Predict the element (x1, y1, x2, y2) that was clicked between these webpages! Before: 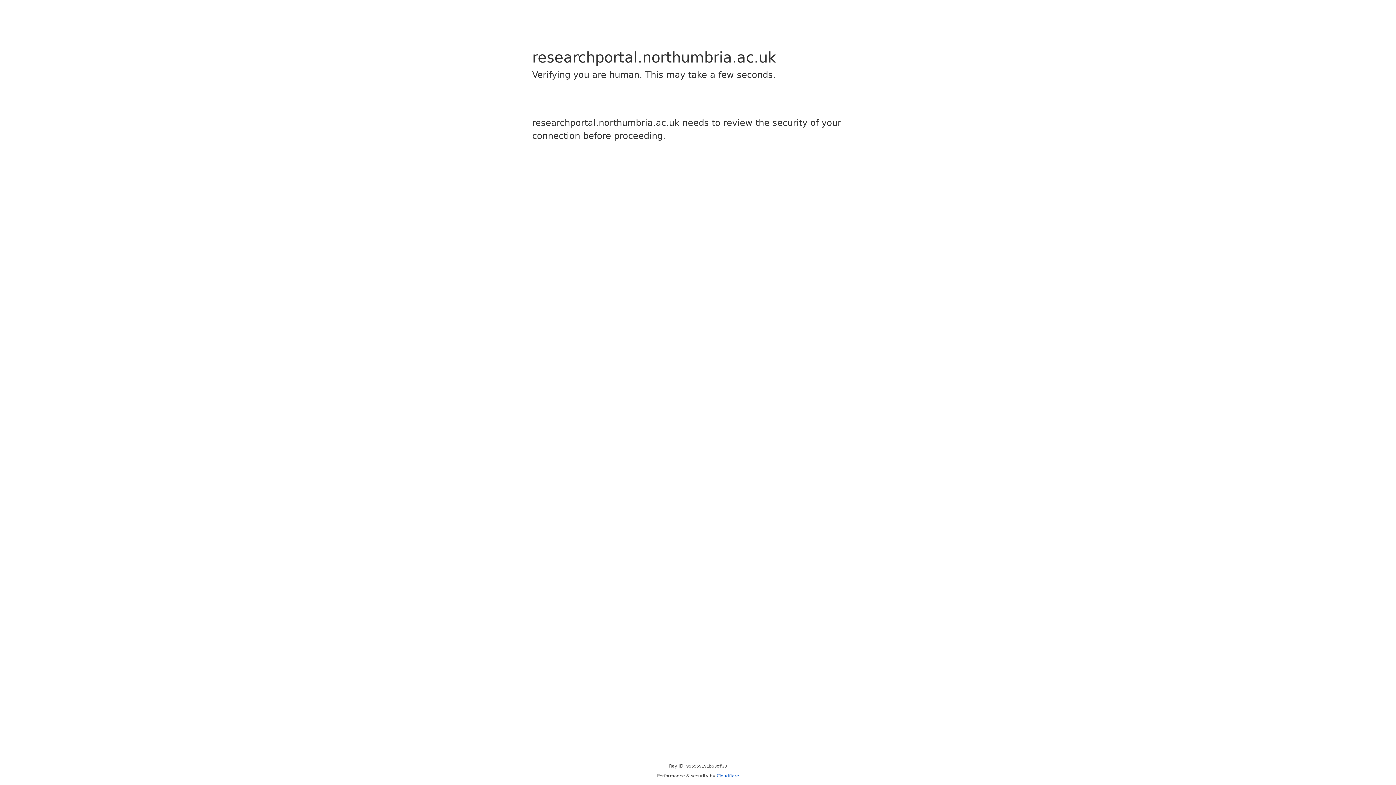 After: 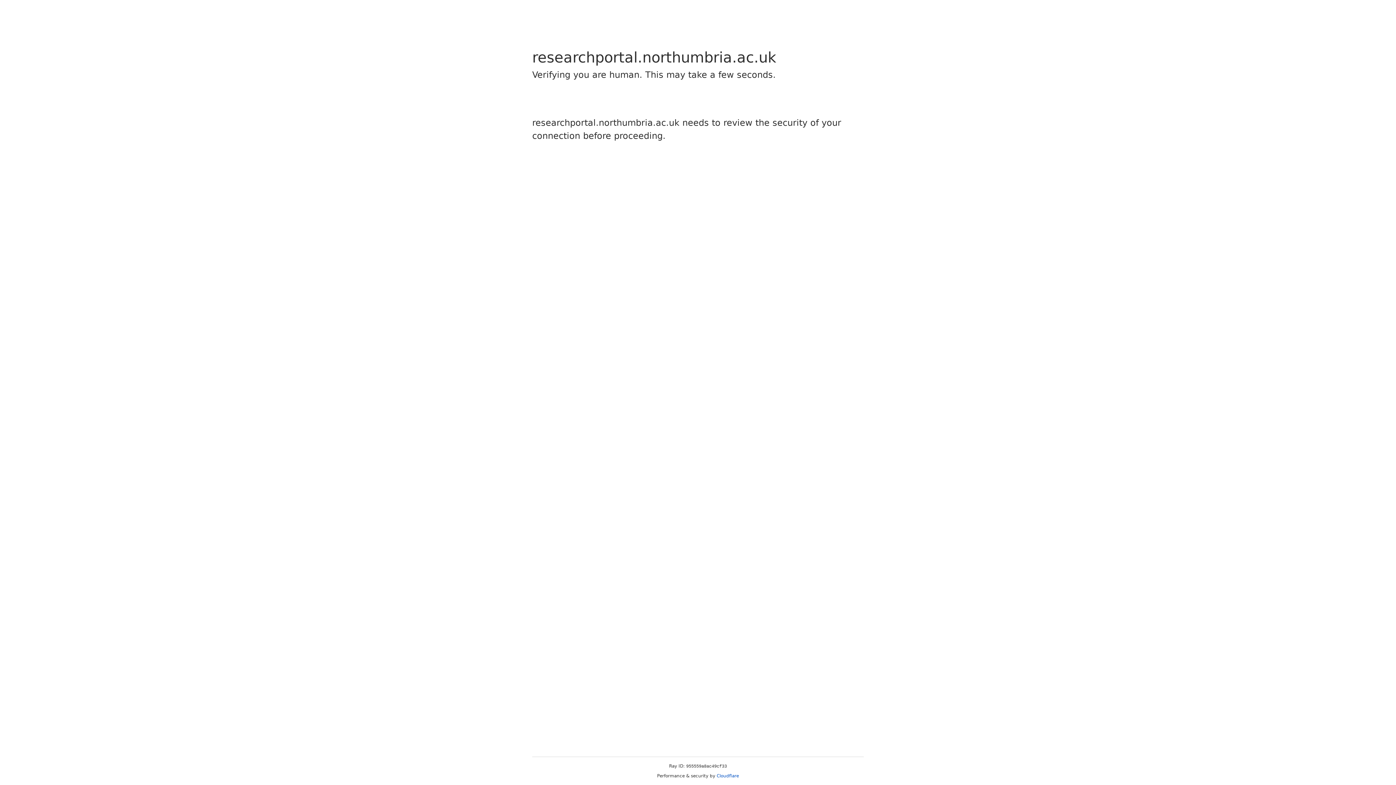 Action: label: Cloudflare bbox: (716, 773, 739, 778)